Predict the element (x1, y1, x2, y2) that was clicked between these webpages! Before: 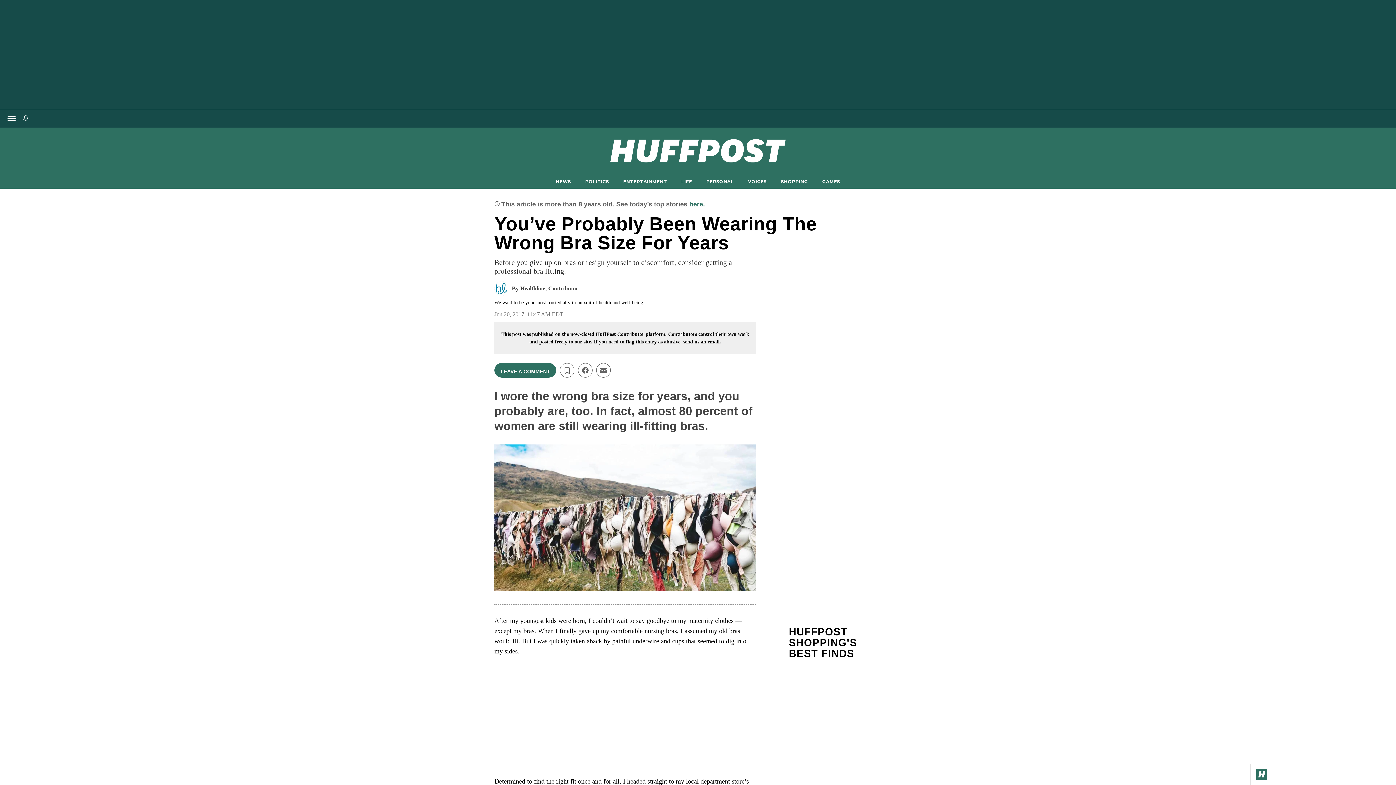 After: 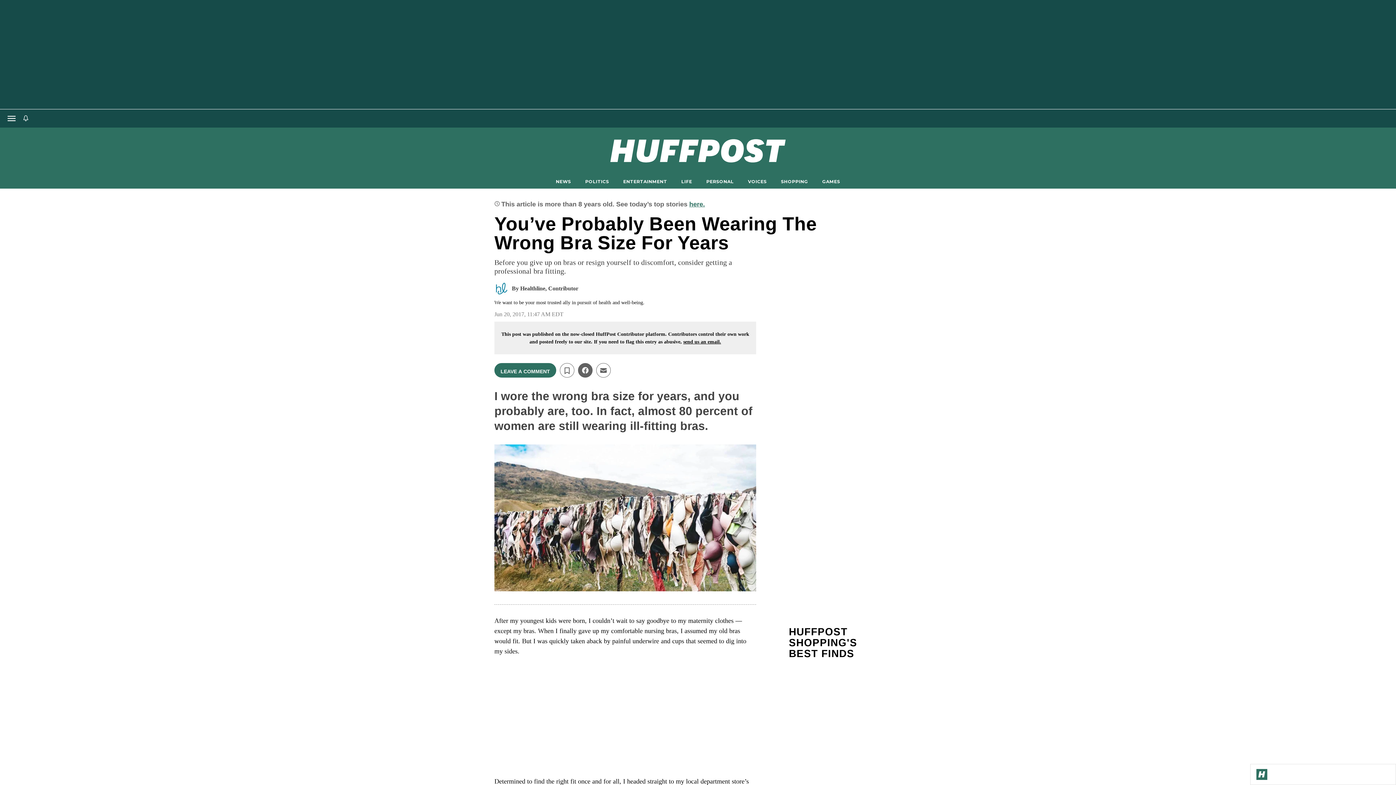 Action: bbox: (578, 363, 592, 377) label: Share on facebook